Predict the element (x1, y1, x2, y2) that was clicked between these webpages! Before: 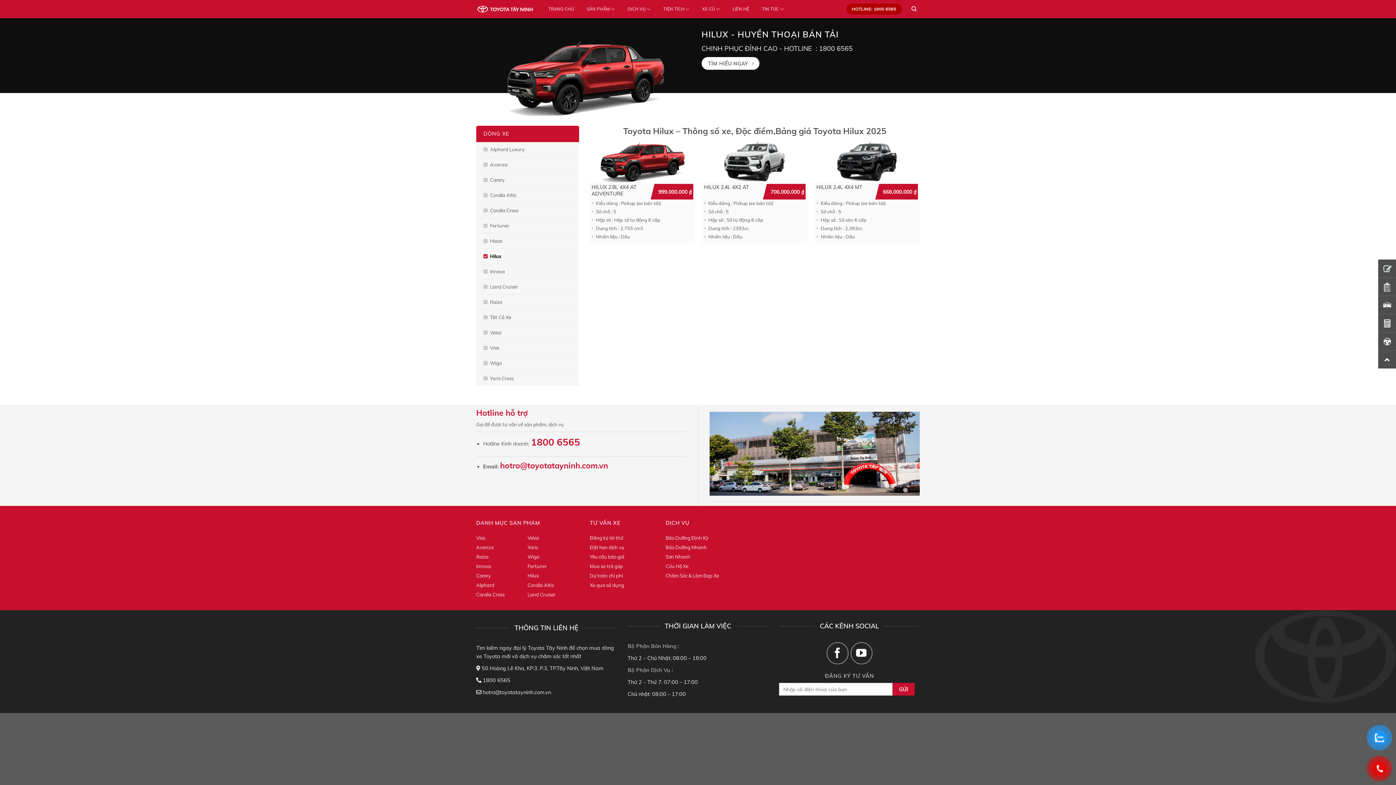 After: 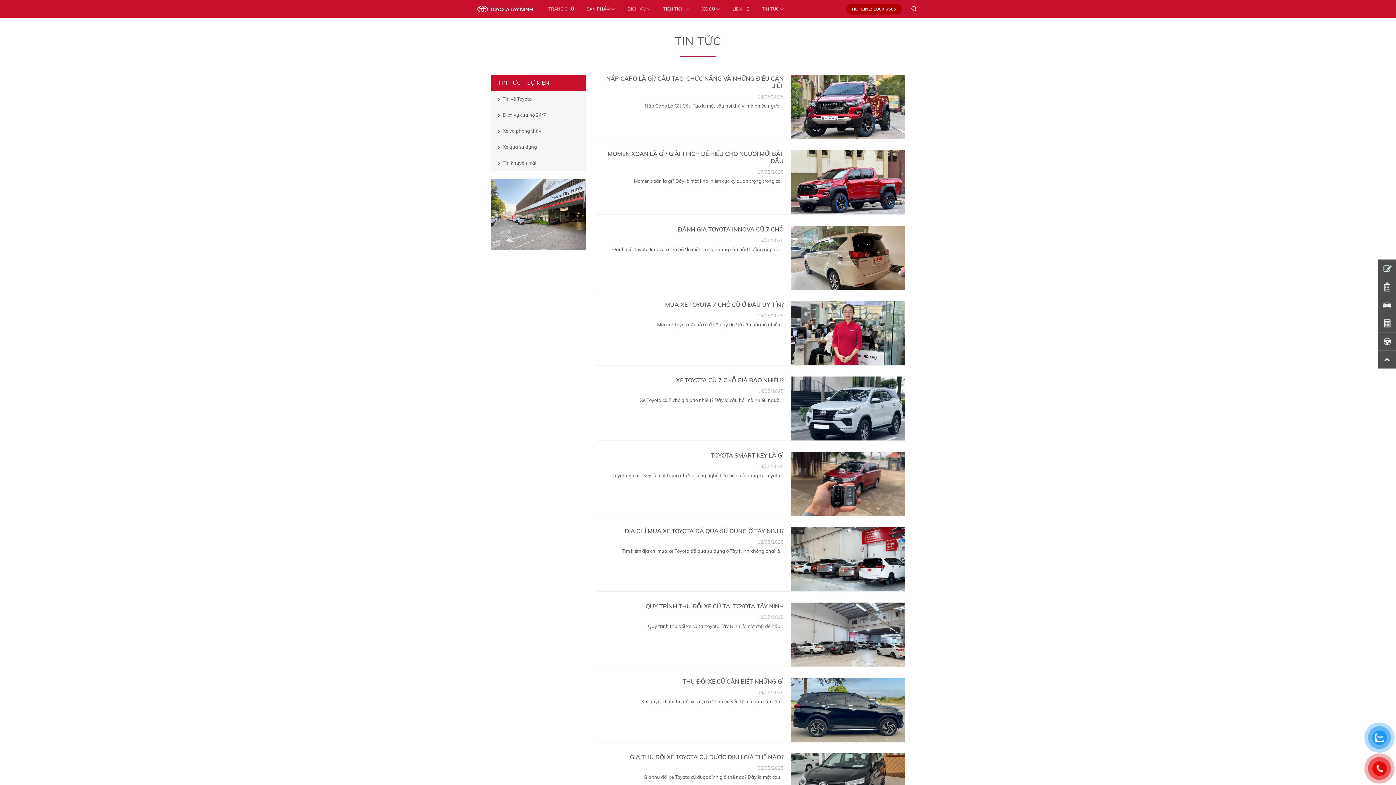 Action: label: TIN TỨC bbox: (759, 0, 787, 18)